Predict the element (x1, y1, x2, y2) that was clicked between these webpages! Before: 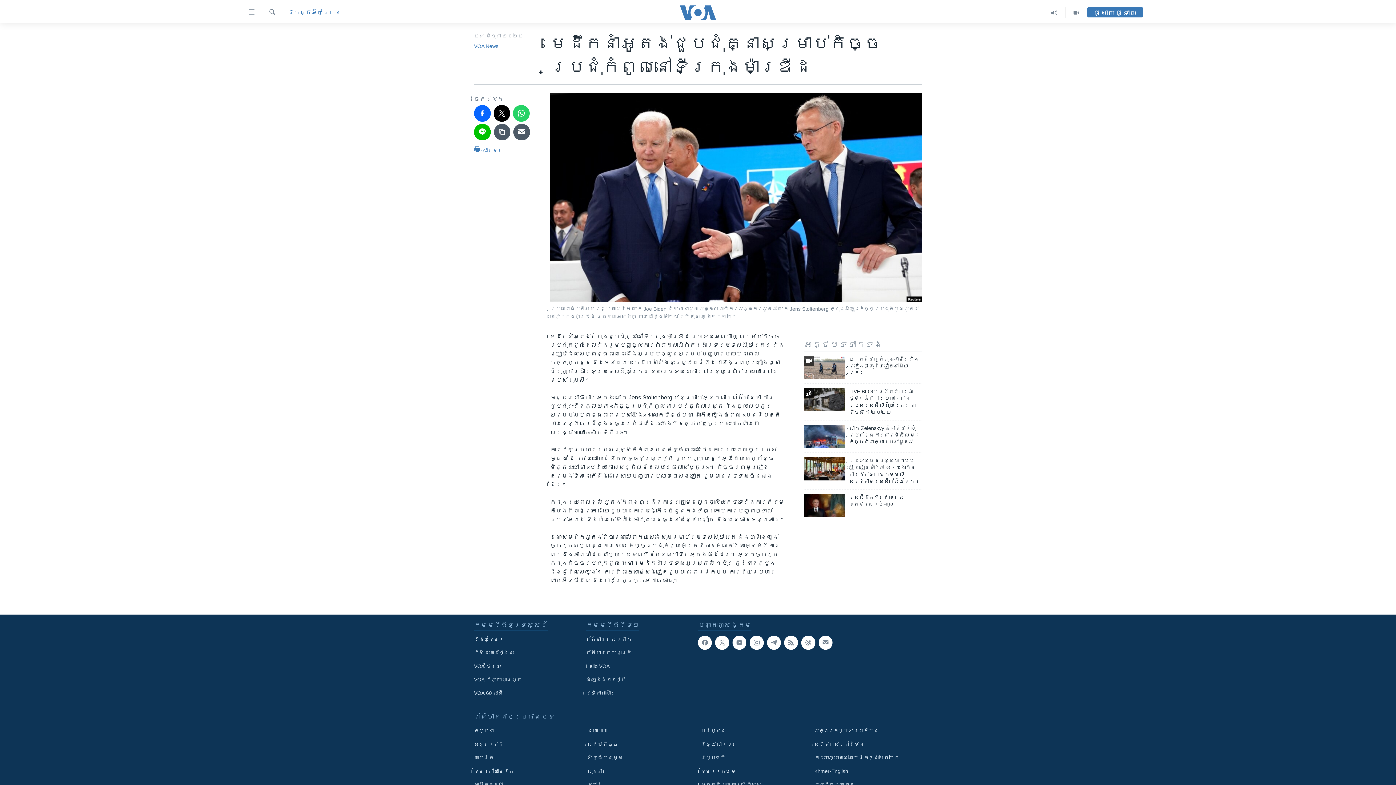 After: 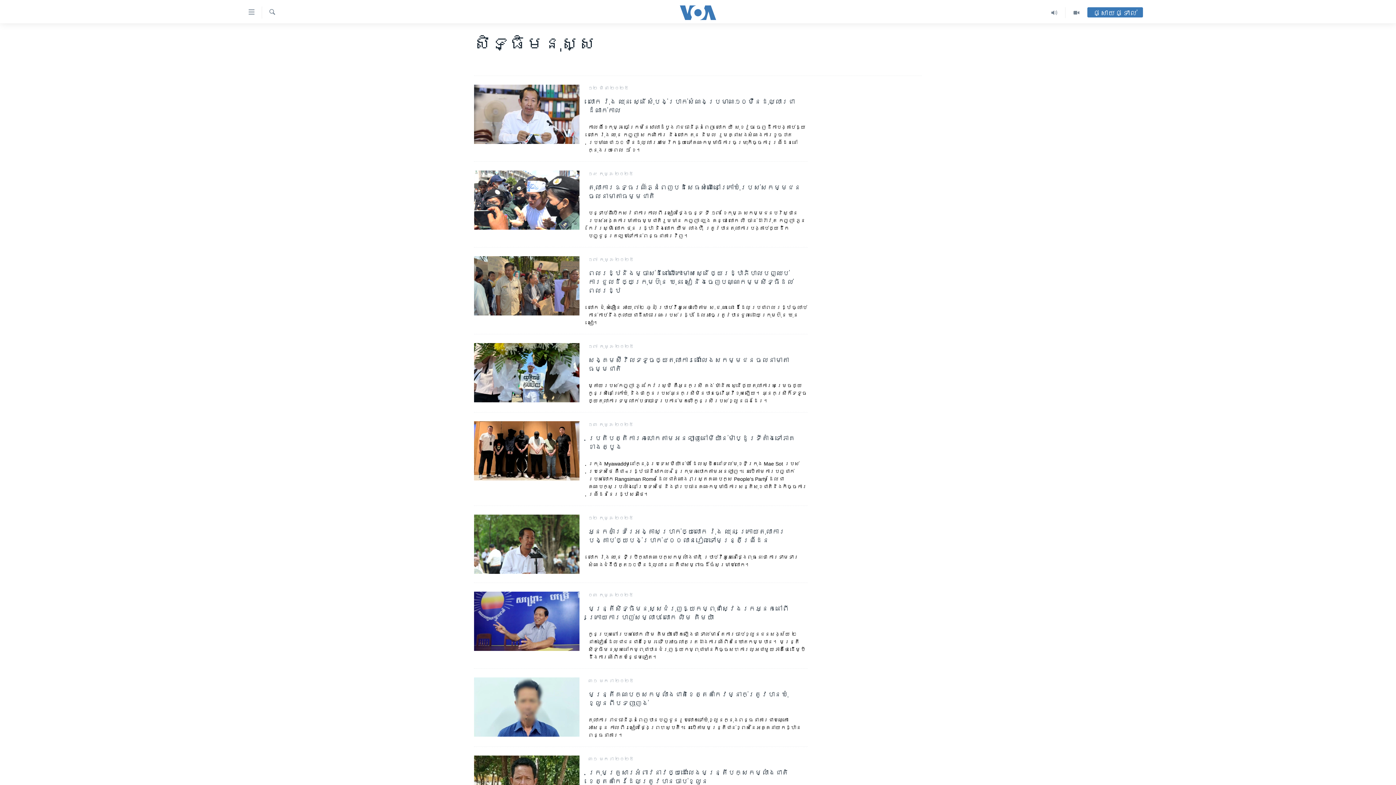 Action: bbox: (587, 754, 690, 762) label: សិទ្ធិមនុស្ស